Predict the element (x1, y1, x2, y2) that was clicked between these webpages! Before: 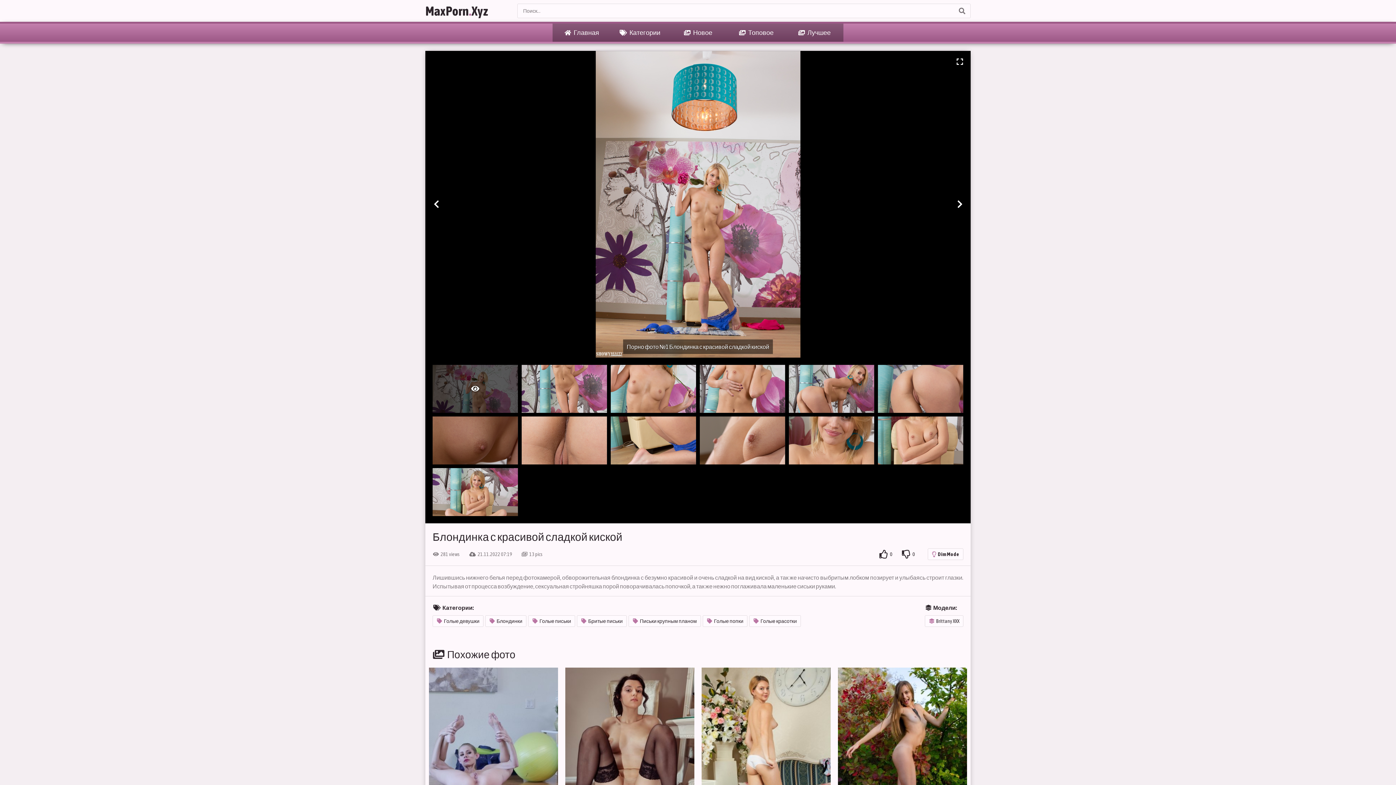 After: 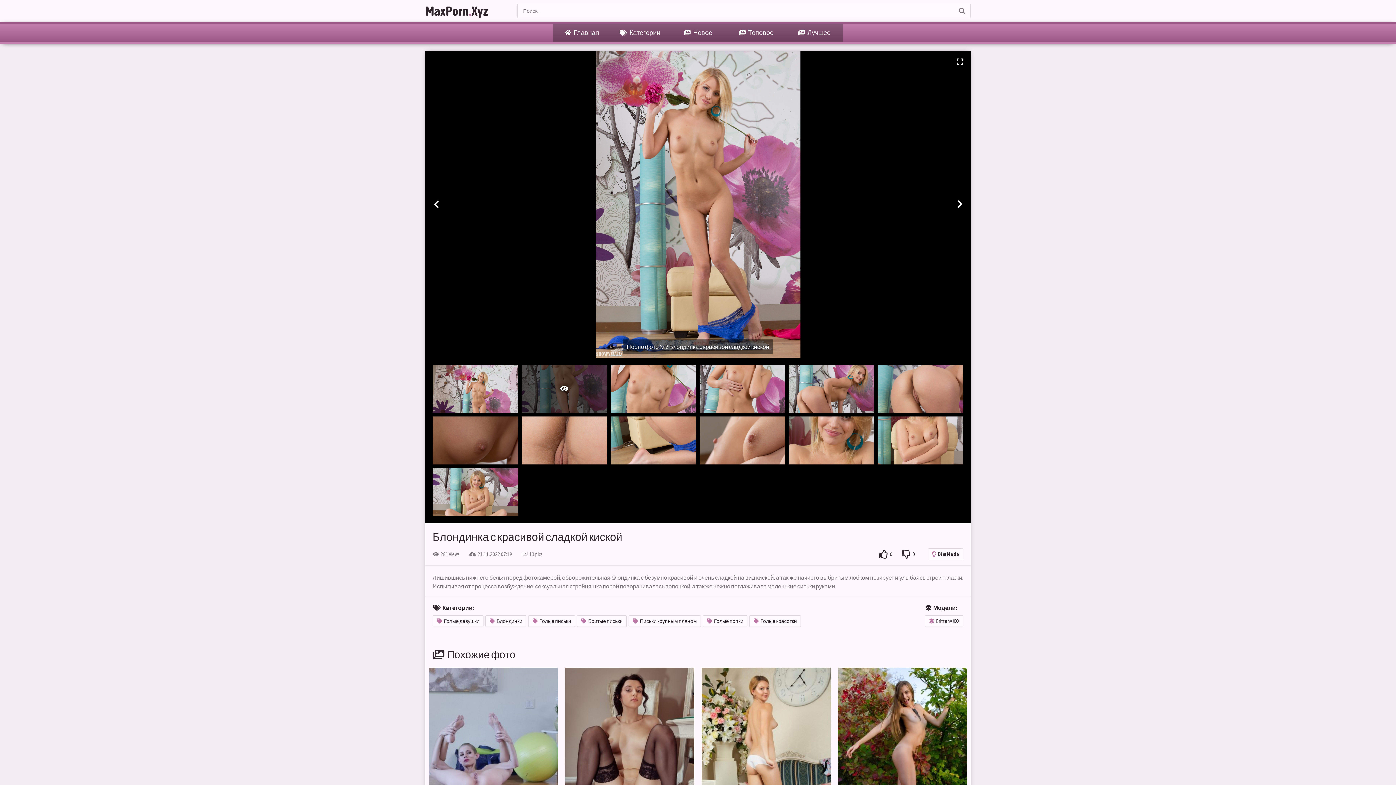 Action: bbox: (521, 365, 607, 413)